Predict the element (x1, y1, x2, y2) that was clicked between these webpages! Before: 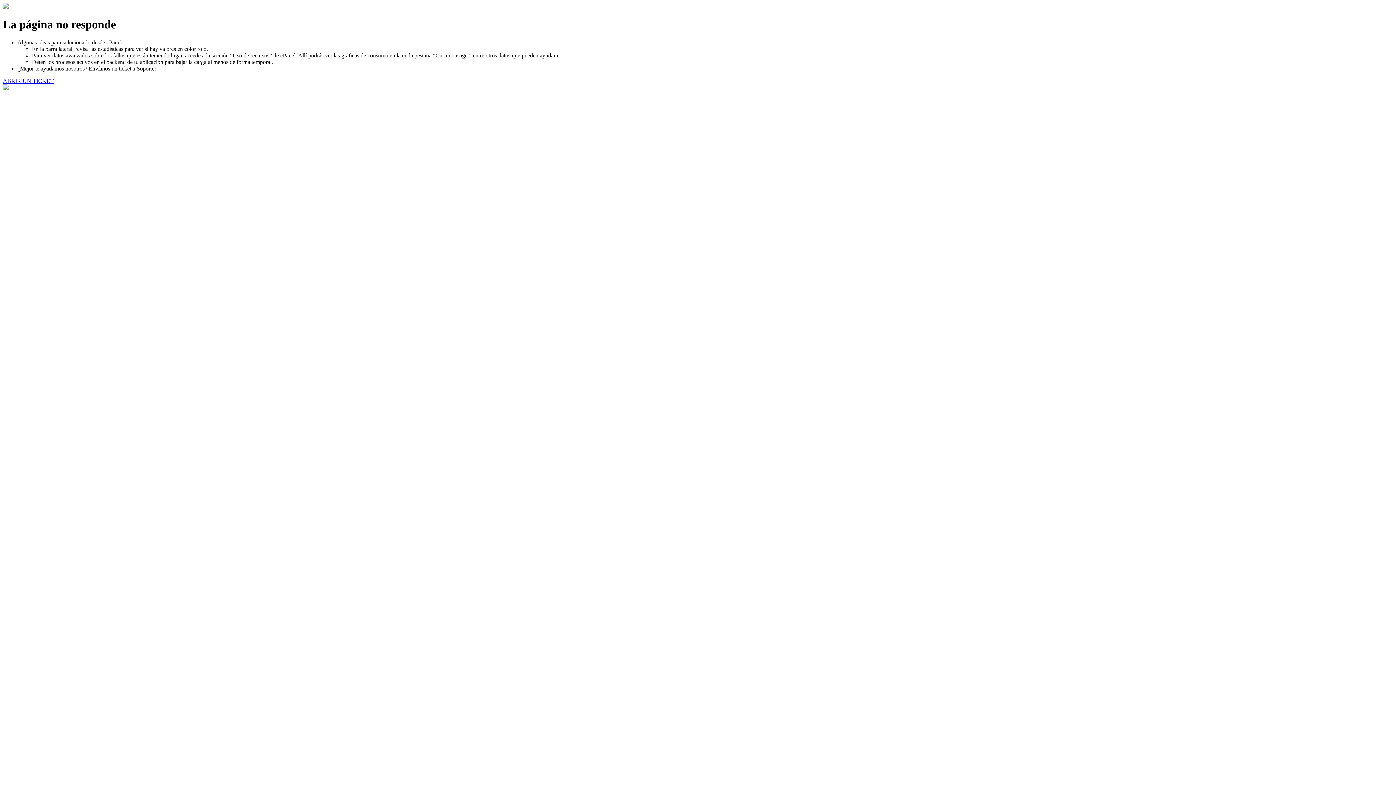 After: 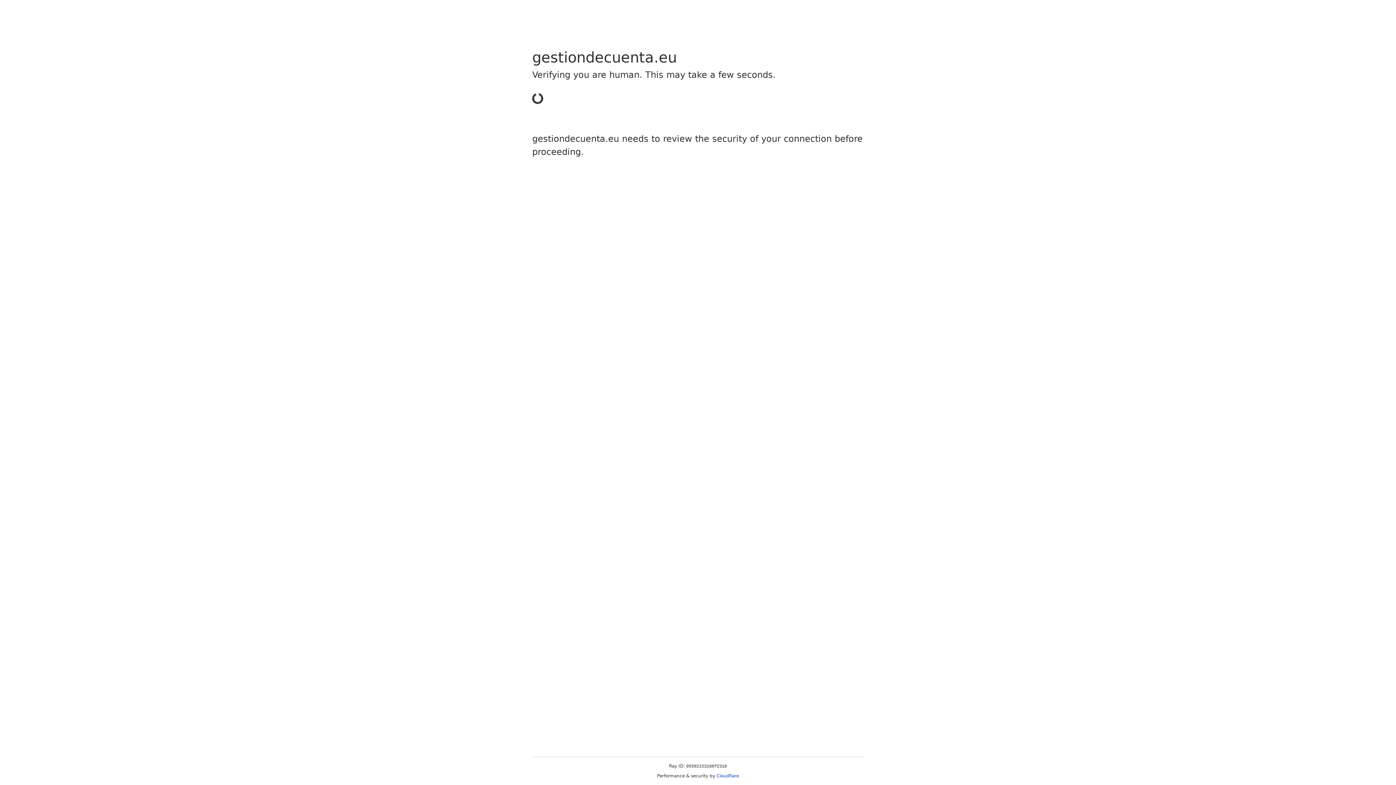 Action: label: ABRIR UN TICKET bbox: (2, 77, 53, 83)